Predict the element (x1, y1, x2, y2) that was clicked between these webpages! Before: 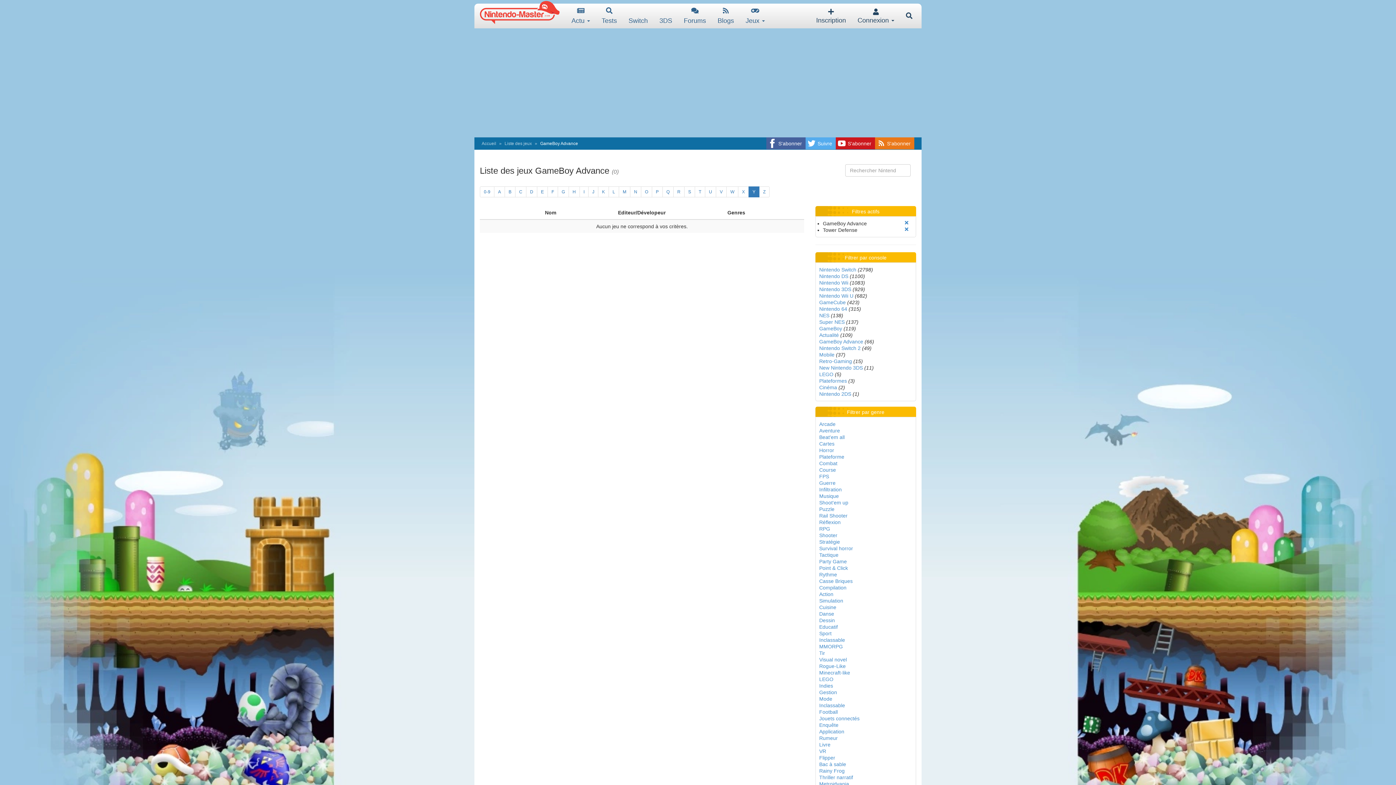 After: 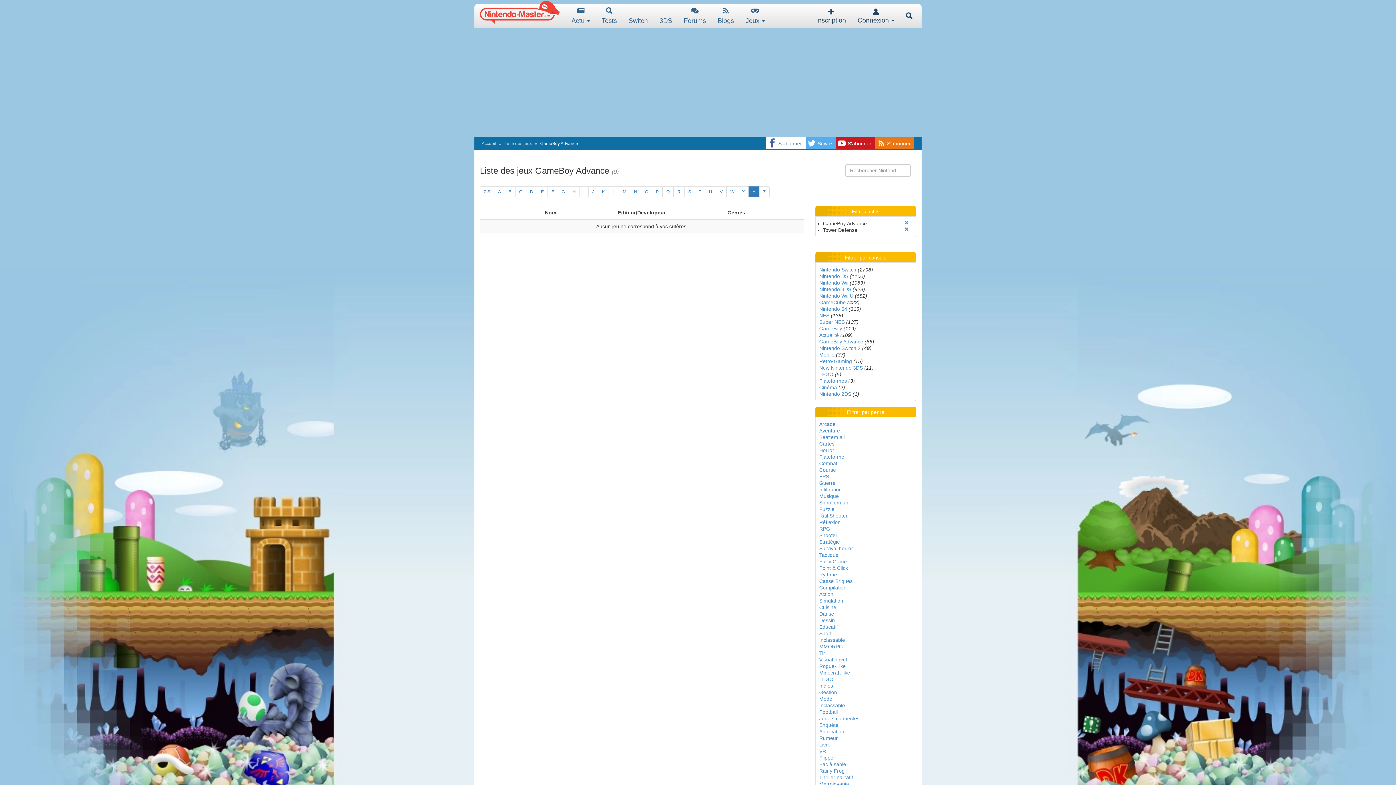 Action: bbox: (766, 137, 805, 149) label: S'abonner